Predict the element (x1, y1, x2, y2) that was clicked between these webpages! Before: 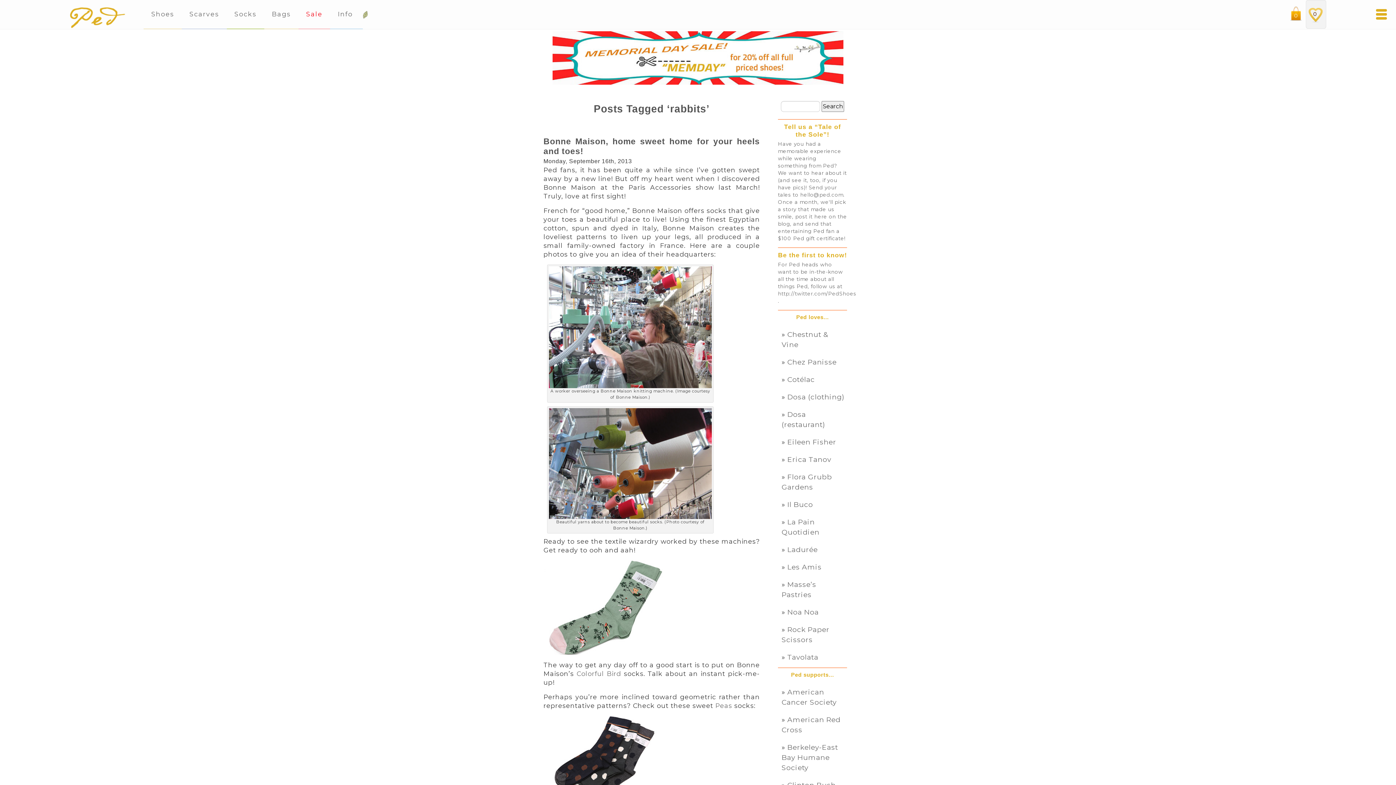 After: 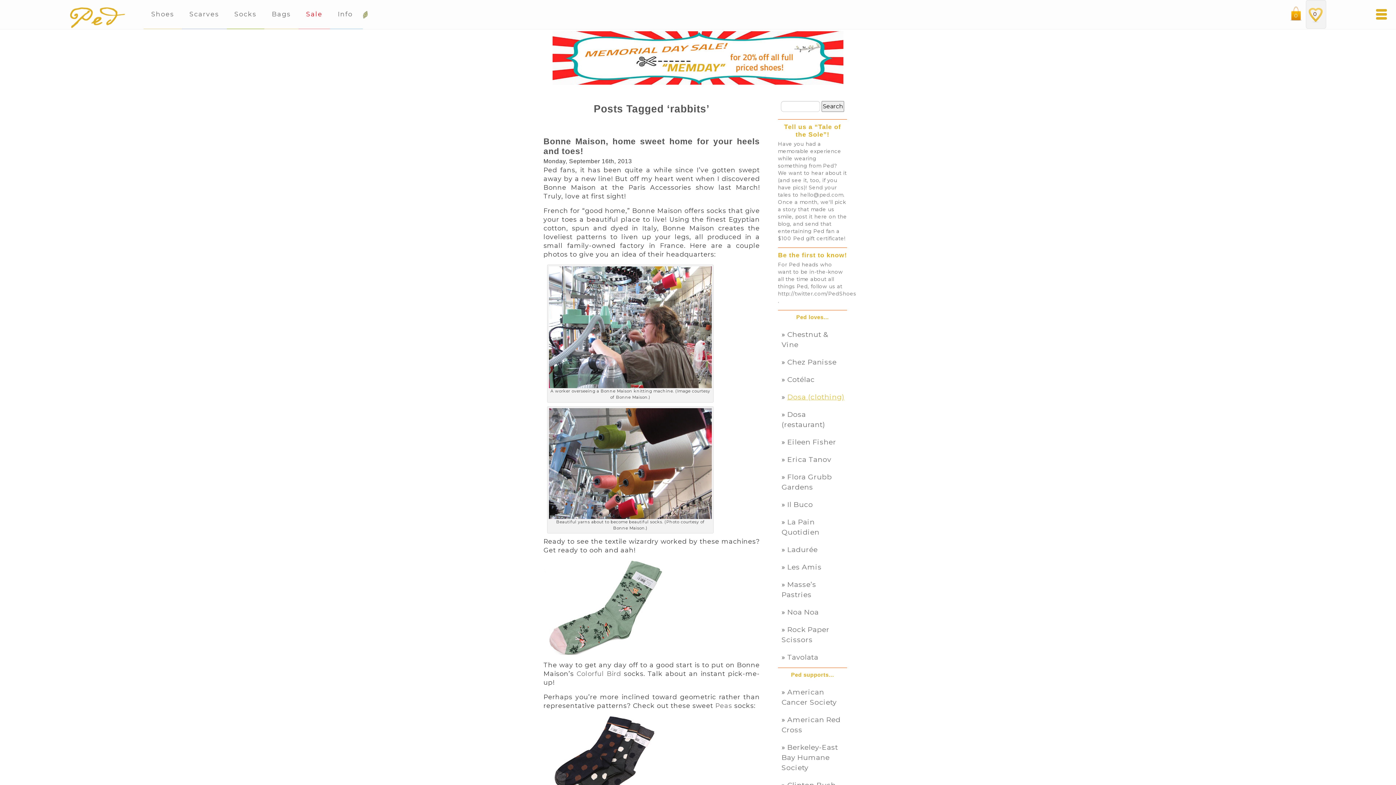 Action: bbox: (787, 392, 844, 401) label: Dosa (clothing)